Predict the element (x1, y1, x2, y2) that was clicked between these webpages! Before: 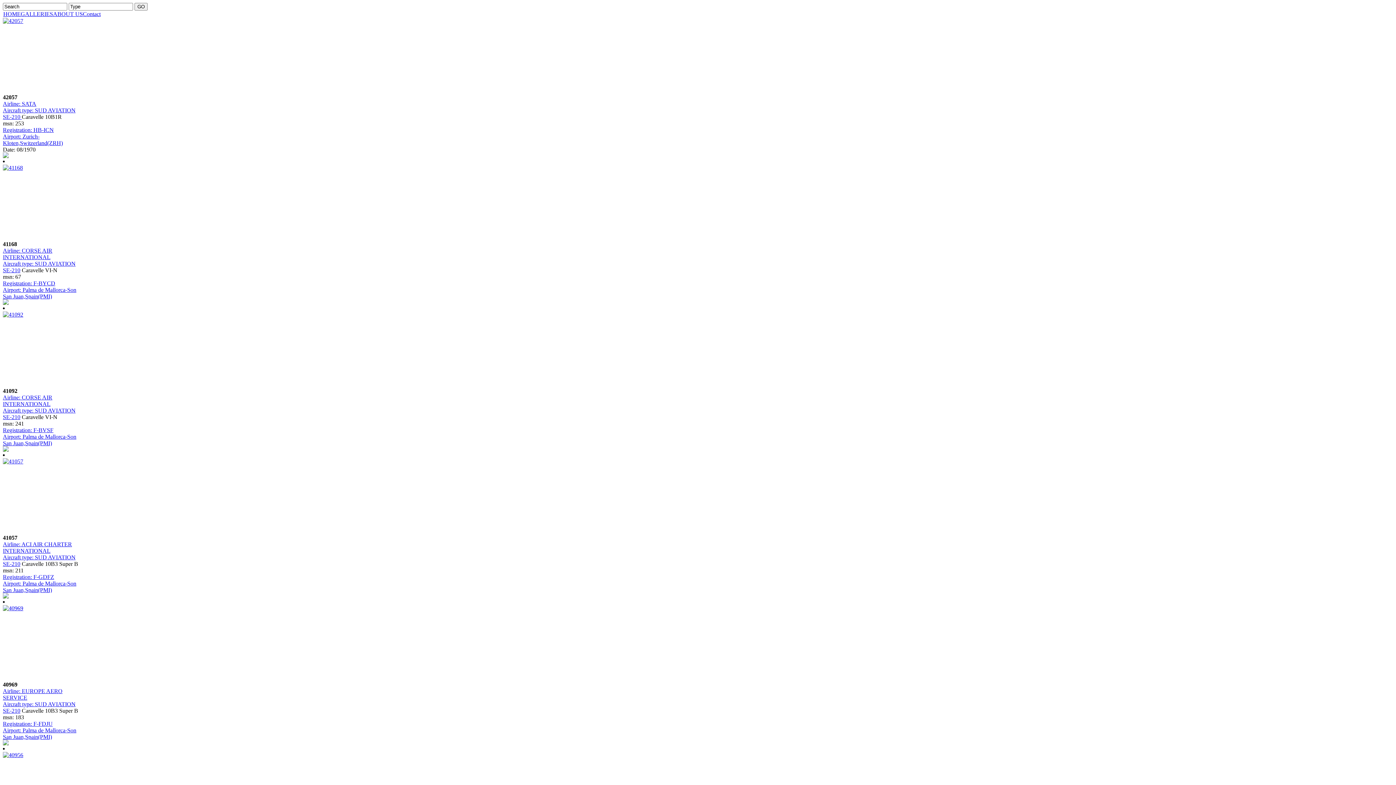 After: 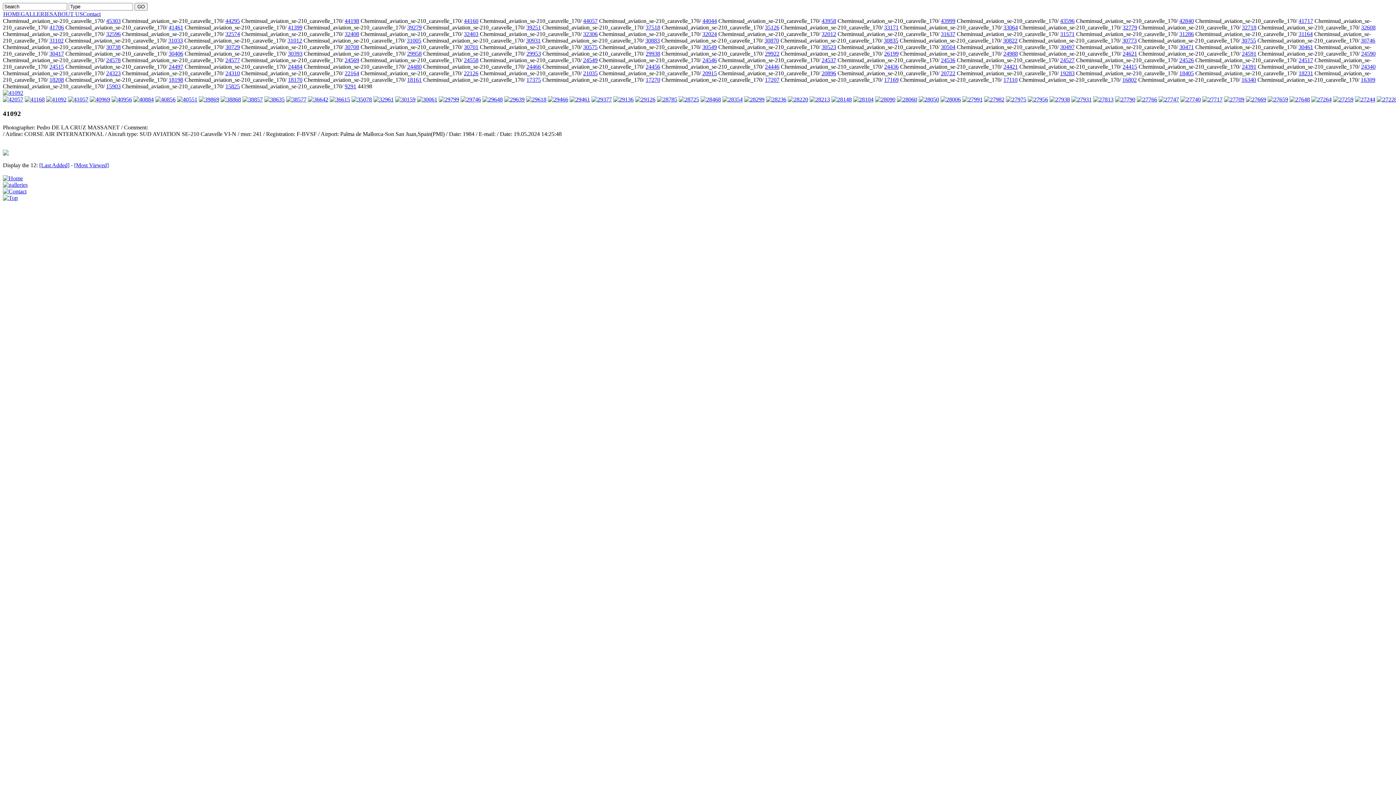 Action: bbox: (2, 311, 23, 317)